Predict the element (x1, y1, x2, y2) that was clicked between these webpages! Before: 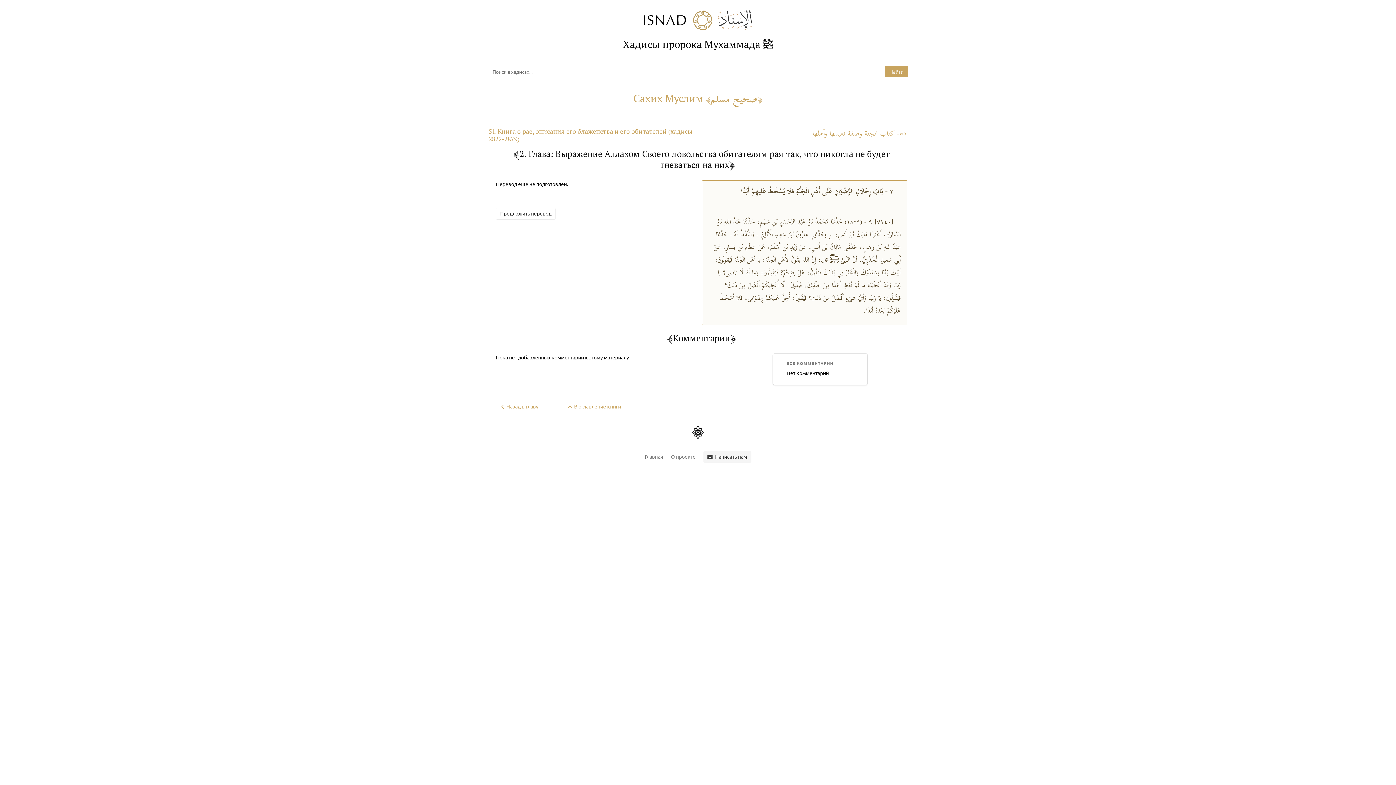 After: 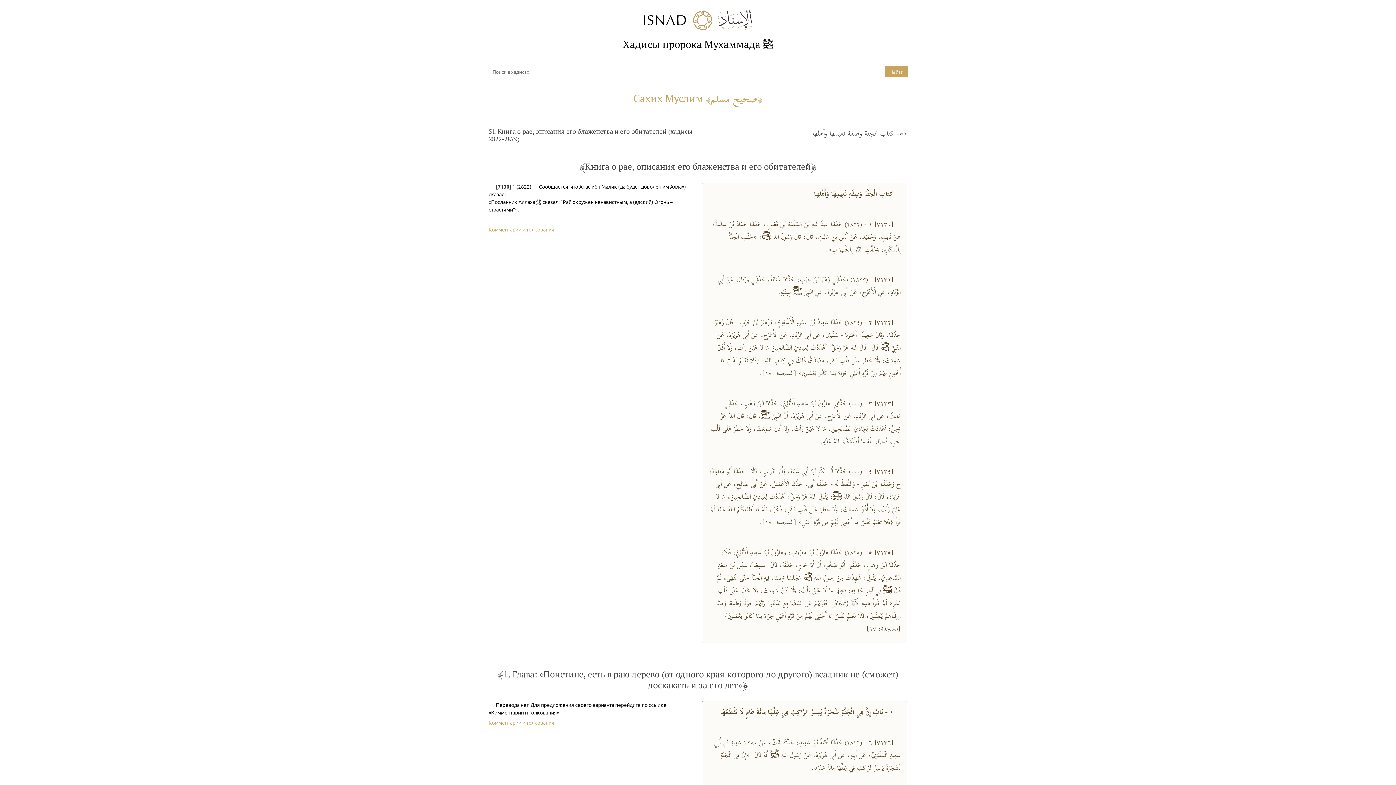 Action: label: Назад в главу bbox: (498, 403, 538, 409)